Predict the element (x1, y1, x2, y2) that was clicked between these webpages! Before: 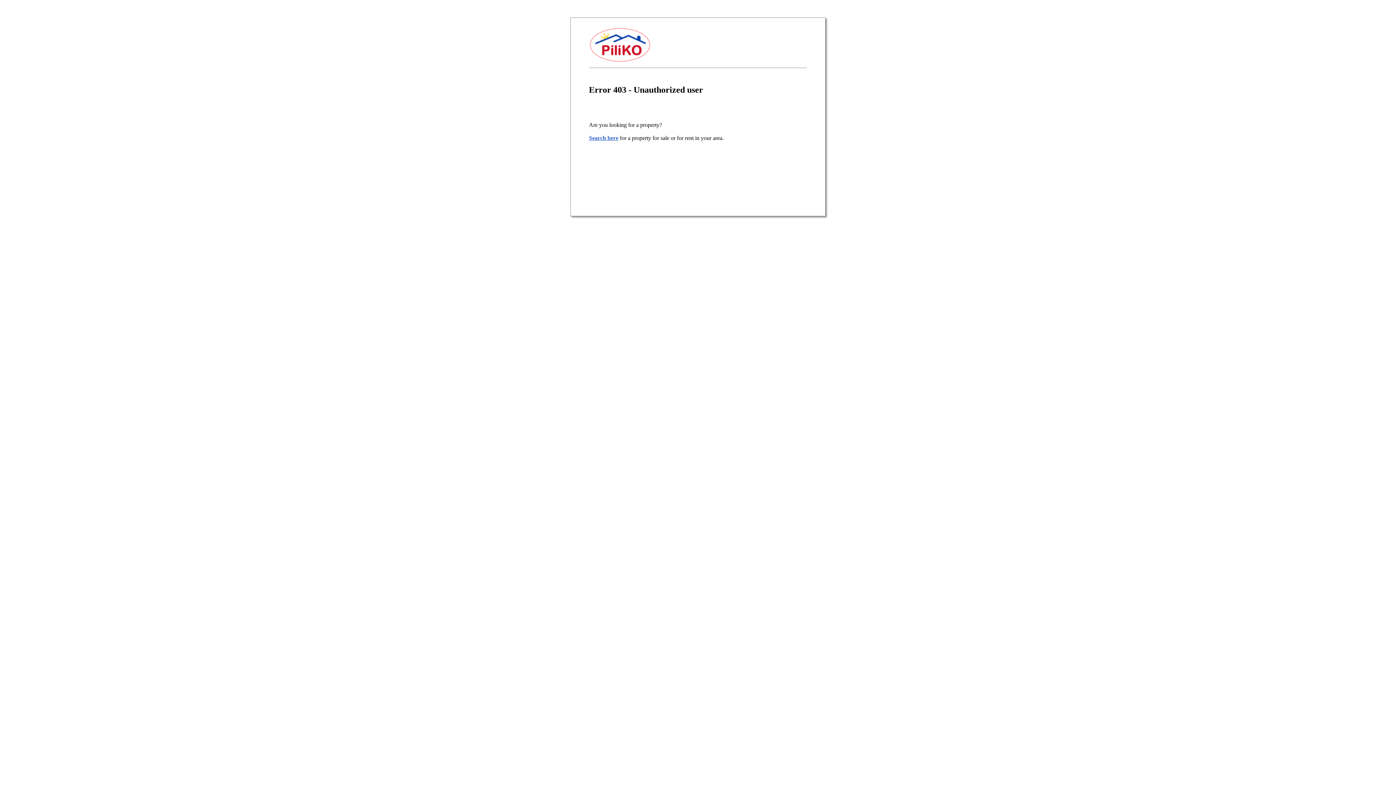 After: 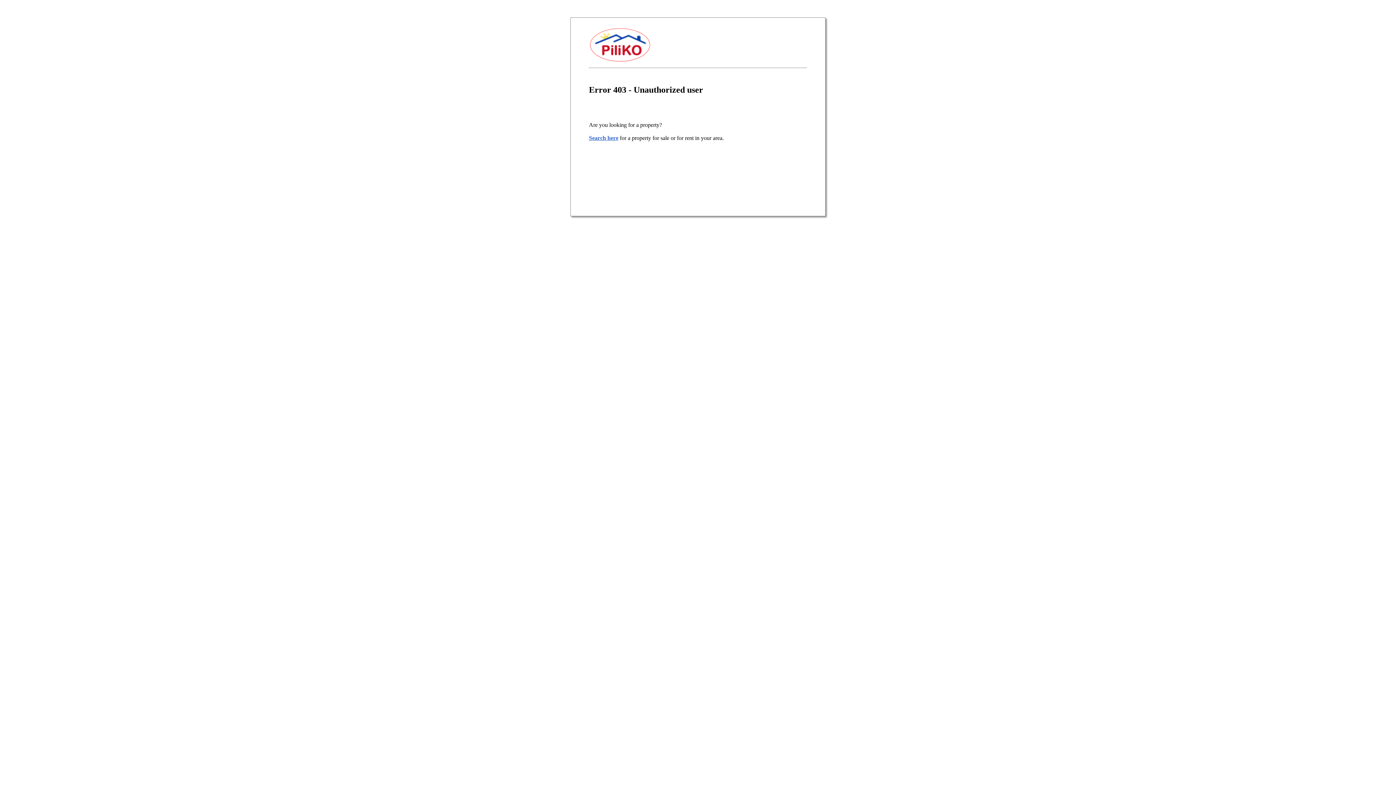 Action: bbox: (589, 134, 618, 141) label: Search here